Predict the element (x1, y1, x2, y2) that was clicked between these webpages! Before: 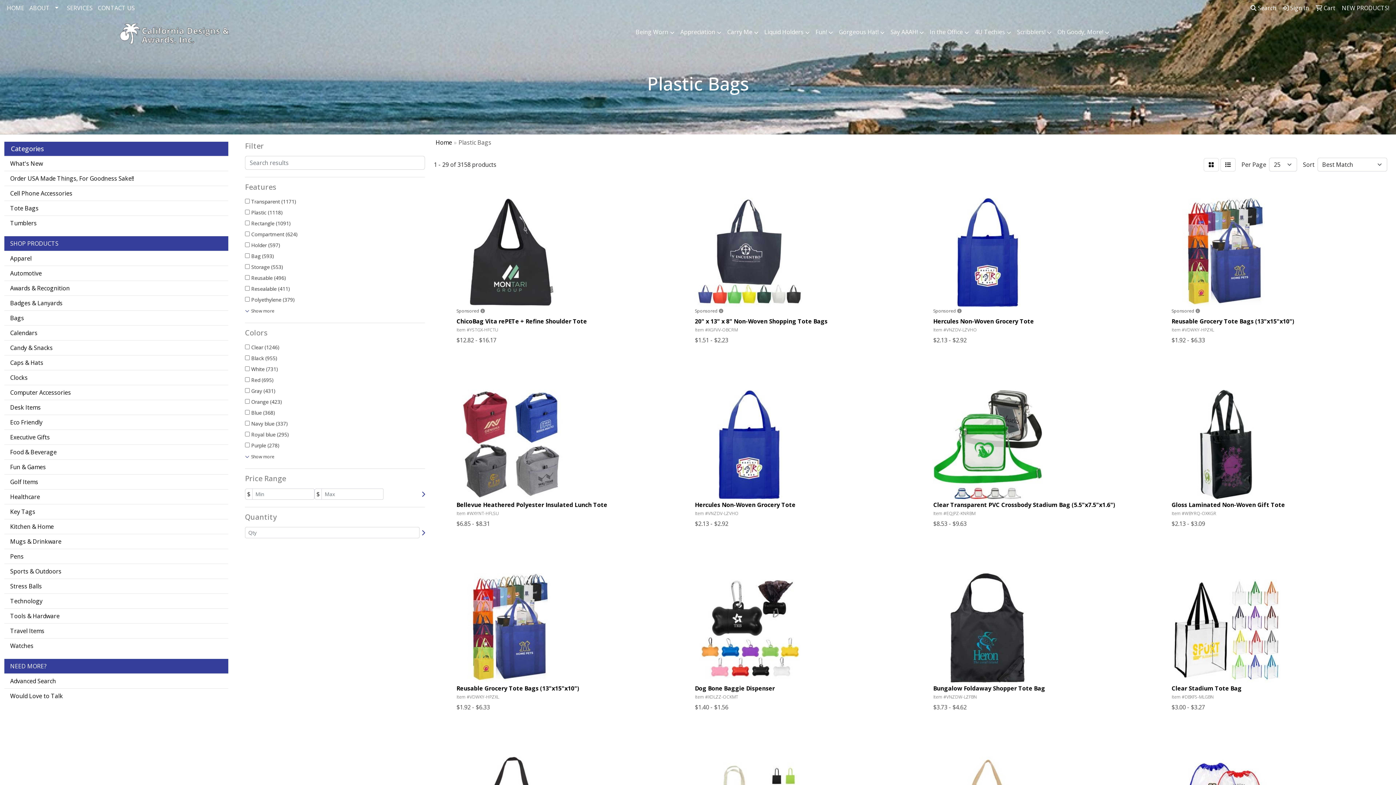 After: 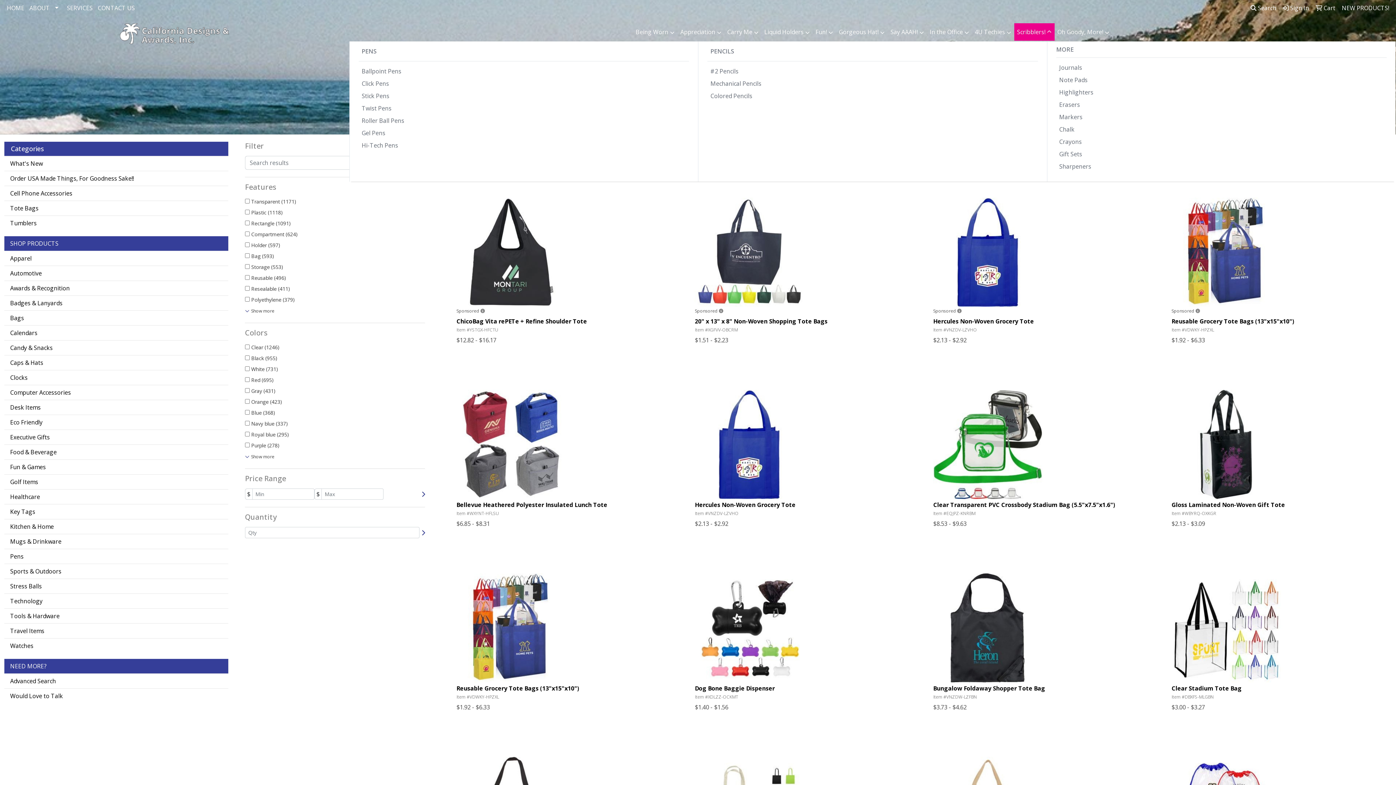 Action: bbox: (1014, 23, 1054, 41) label: Scribblers!